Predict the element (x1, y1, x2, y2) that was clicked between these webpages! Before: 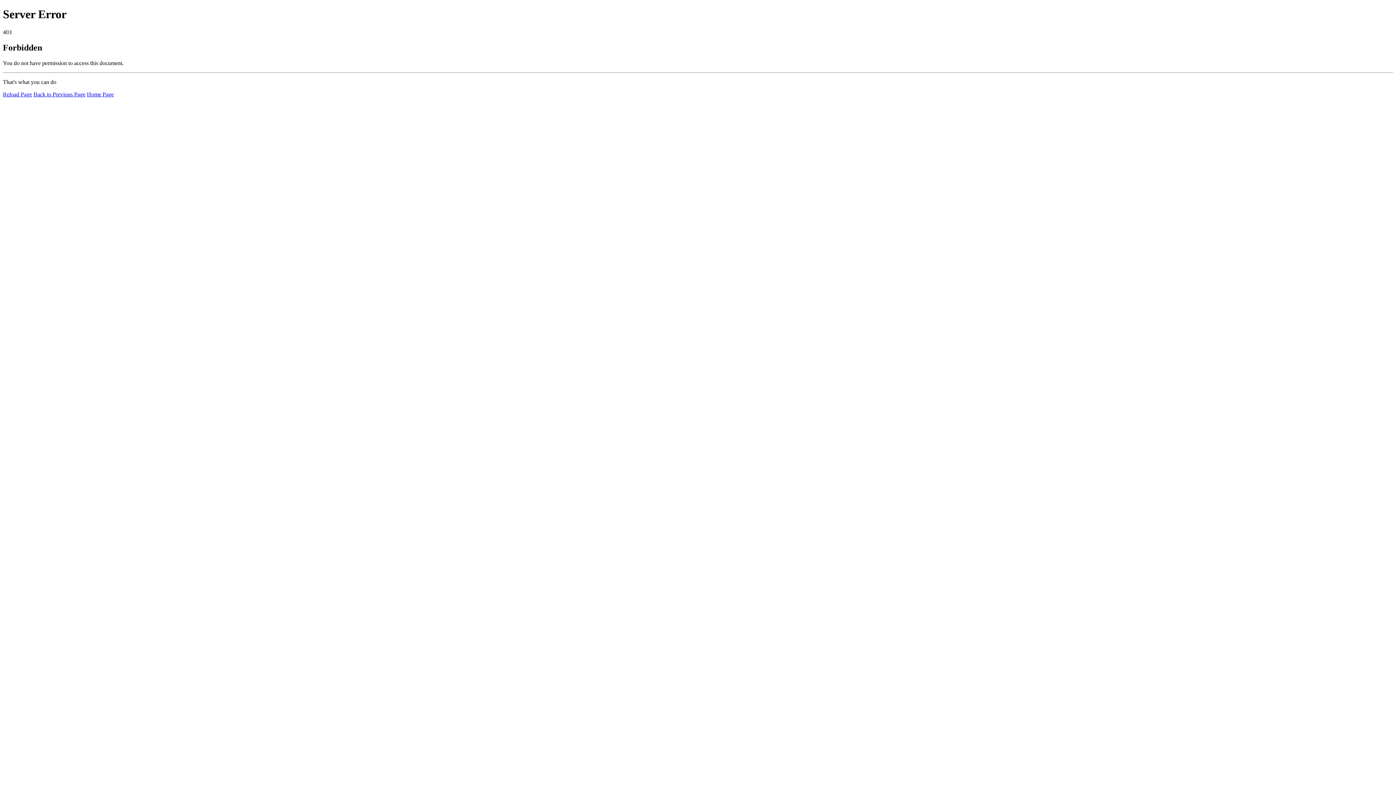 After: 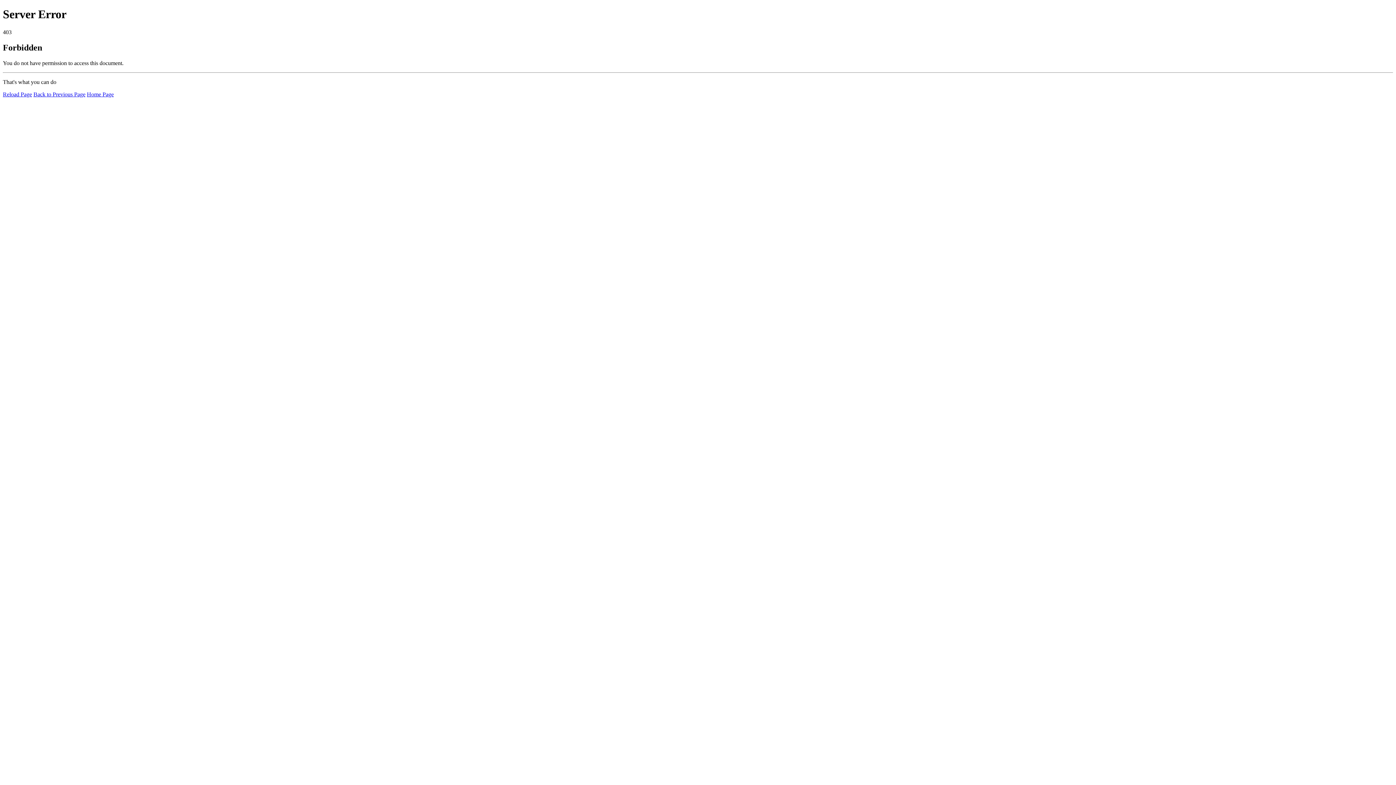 Action: label: Home Page bbox: (86, 91, 113, 97)